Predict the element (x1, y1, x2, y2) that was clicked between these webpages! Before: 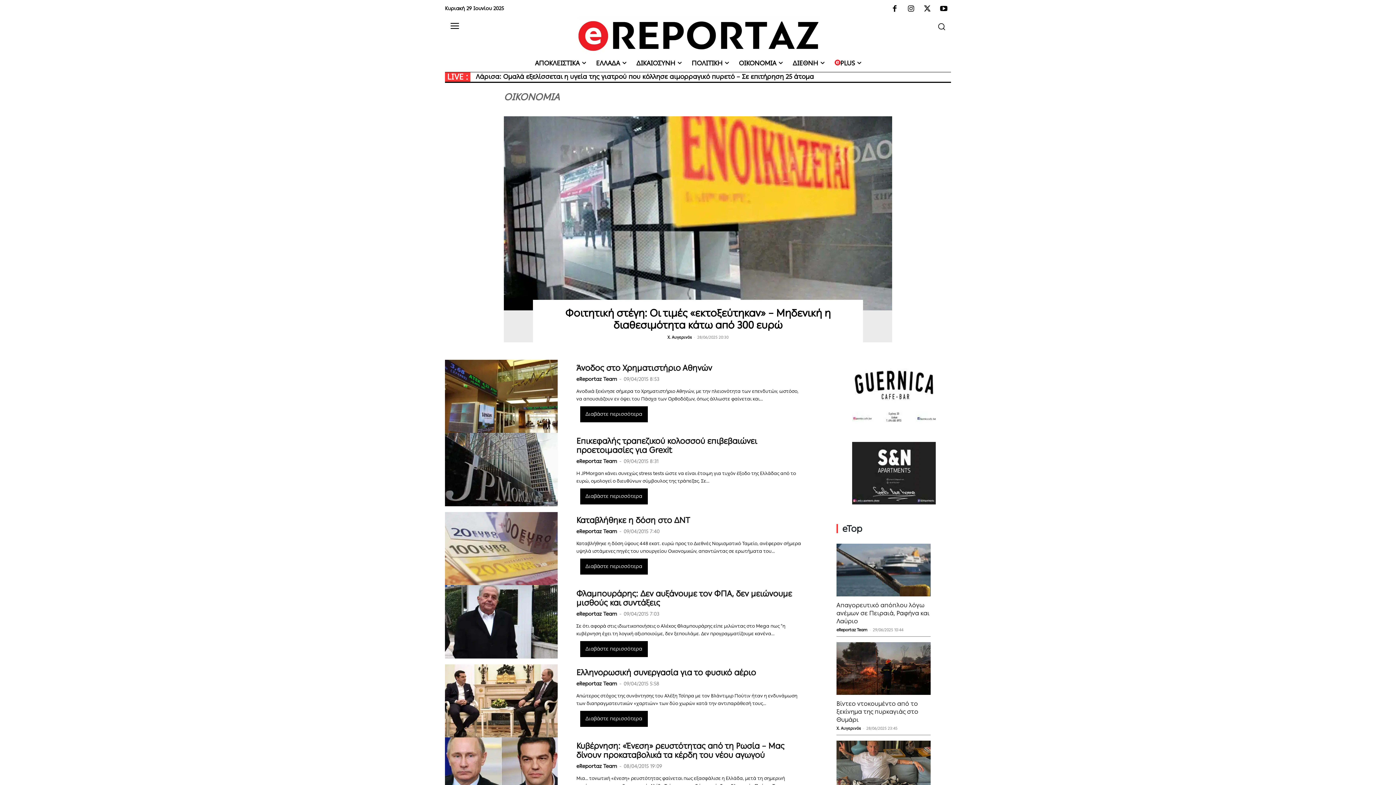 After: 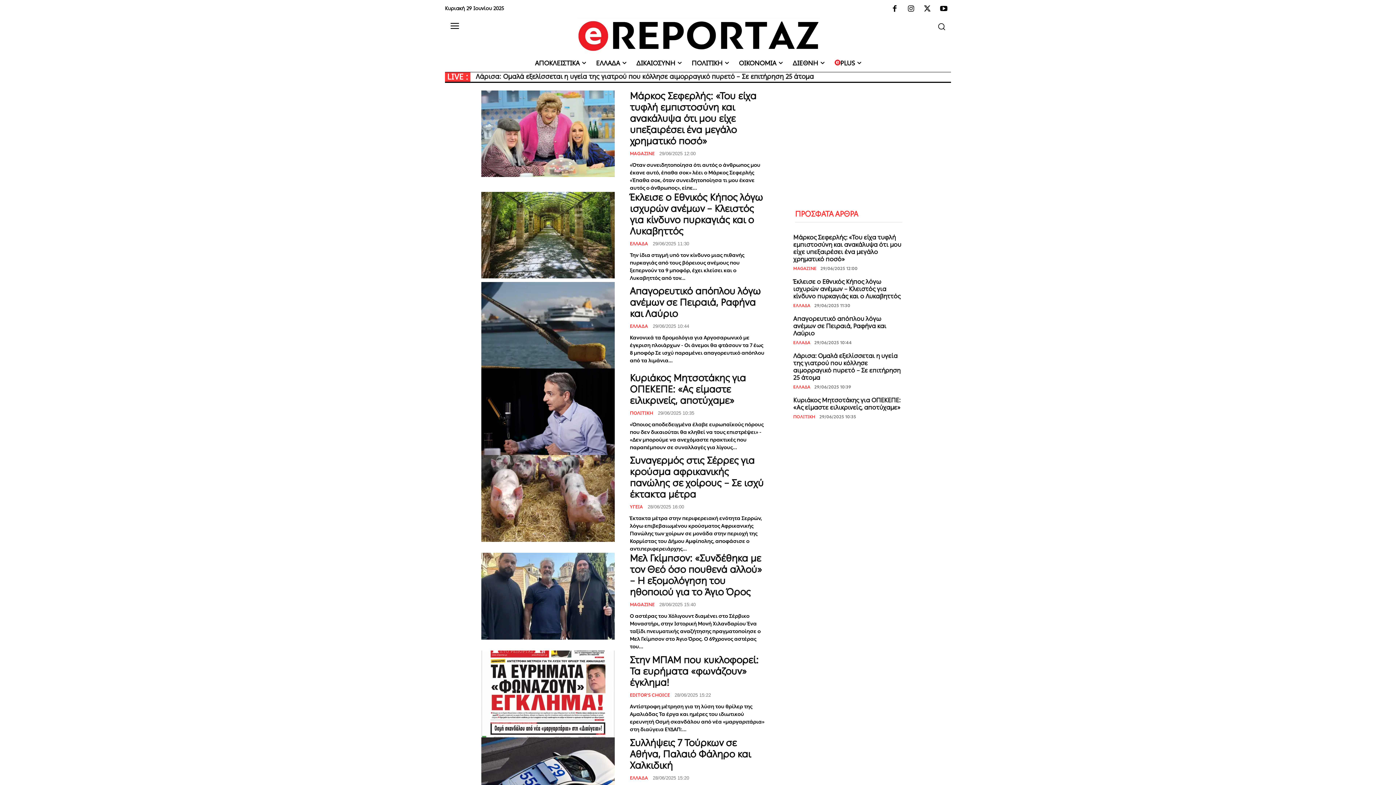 Action: bbox: (576, 681, 617, 687) label: eReportaz Team